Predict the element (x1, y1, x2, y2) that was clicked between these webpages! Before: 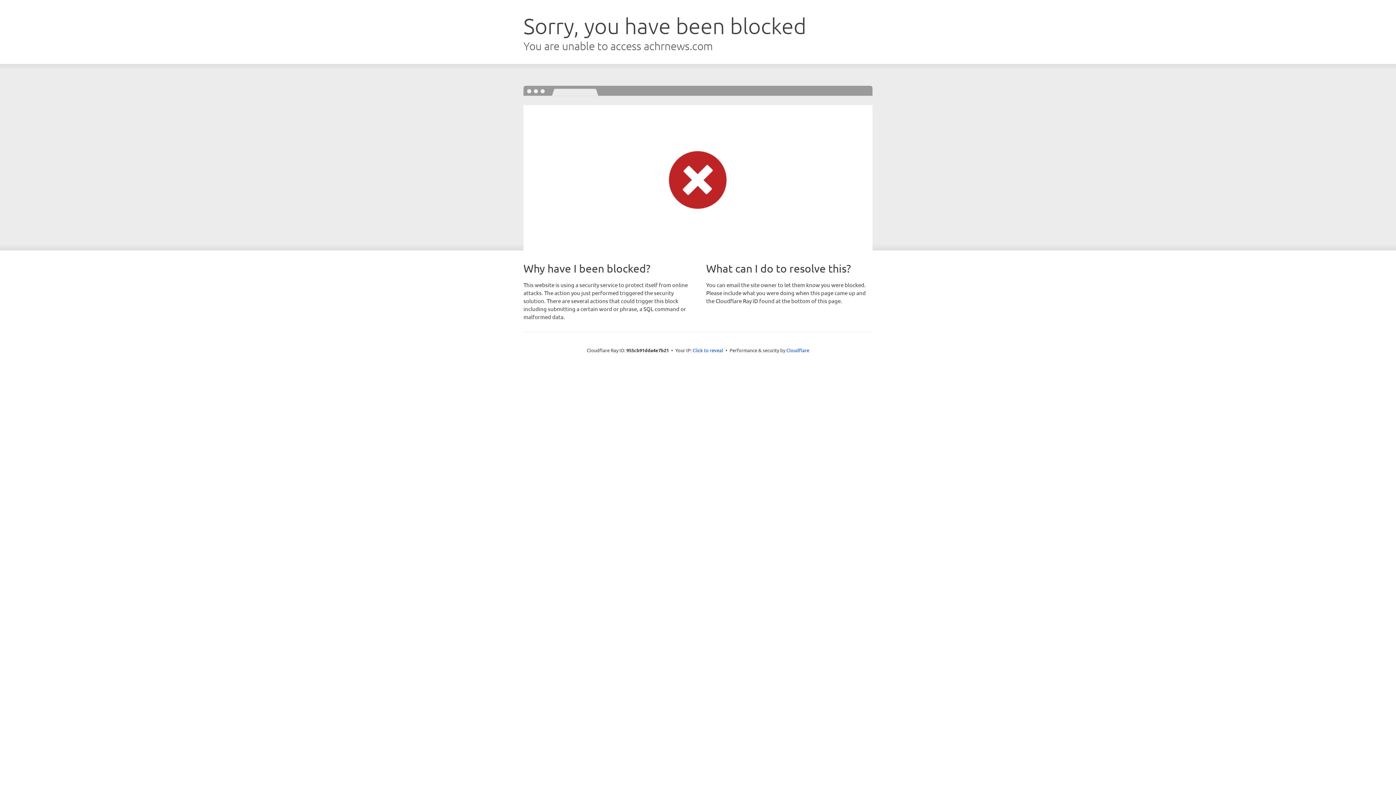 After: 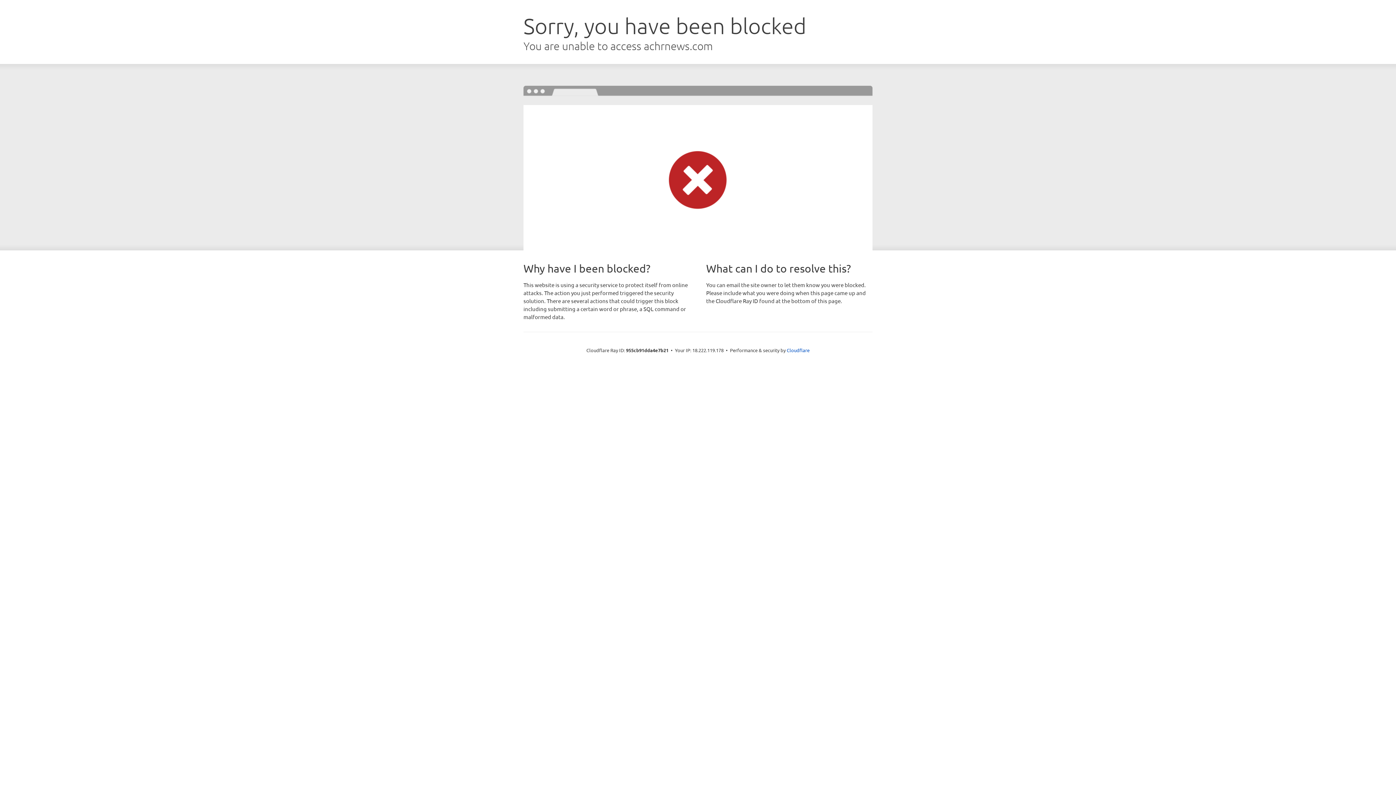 Action: bbox: (692, 346, 723, 353) label: Click to reveal